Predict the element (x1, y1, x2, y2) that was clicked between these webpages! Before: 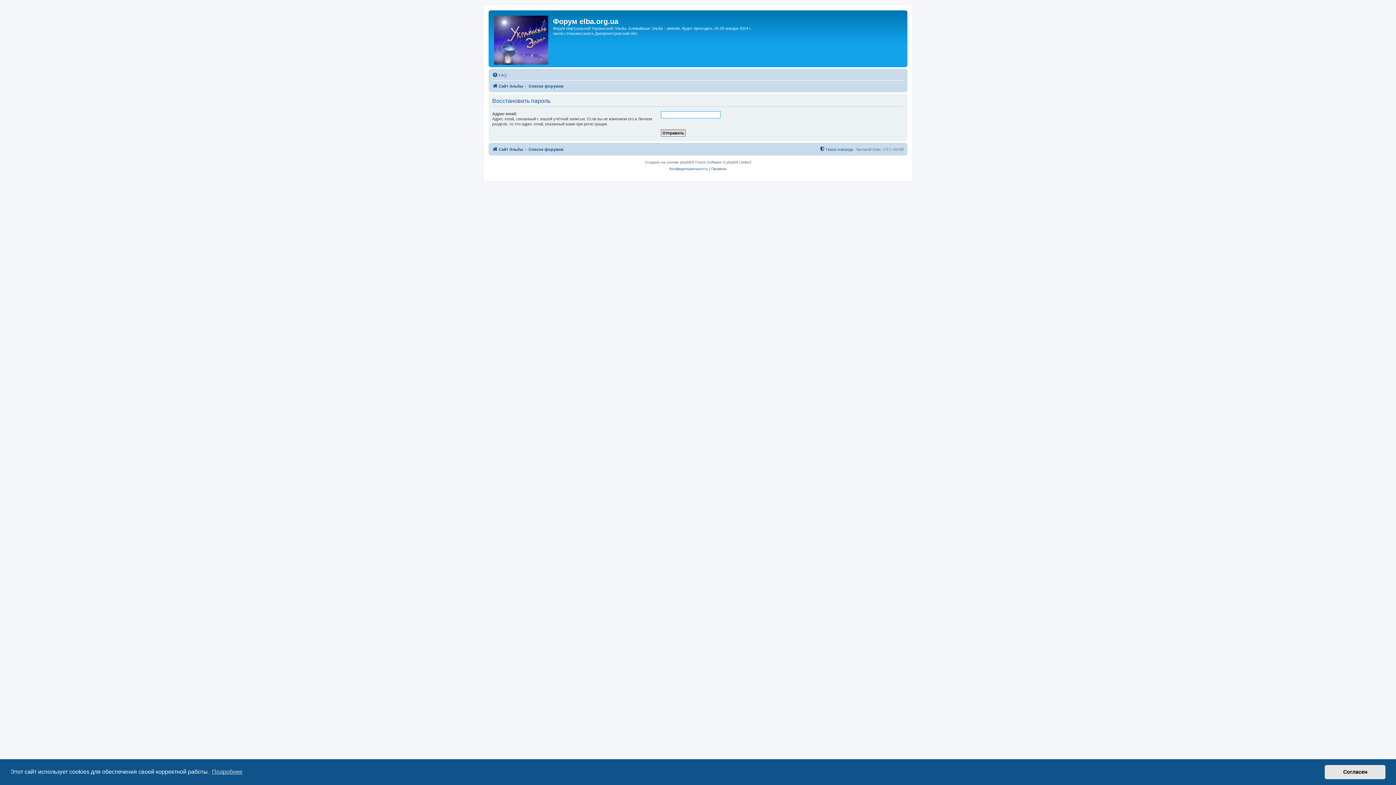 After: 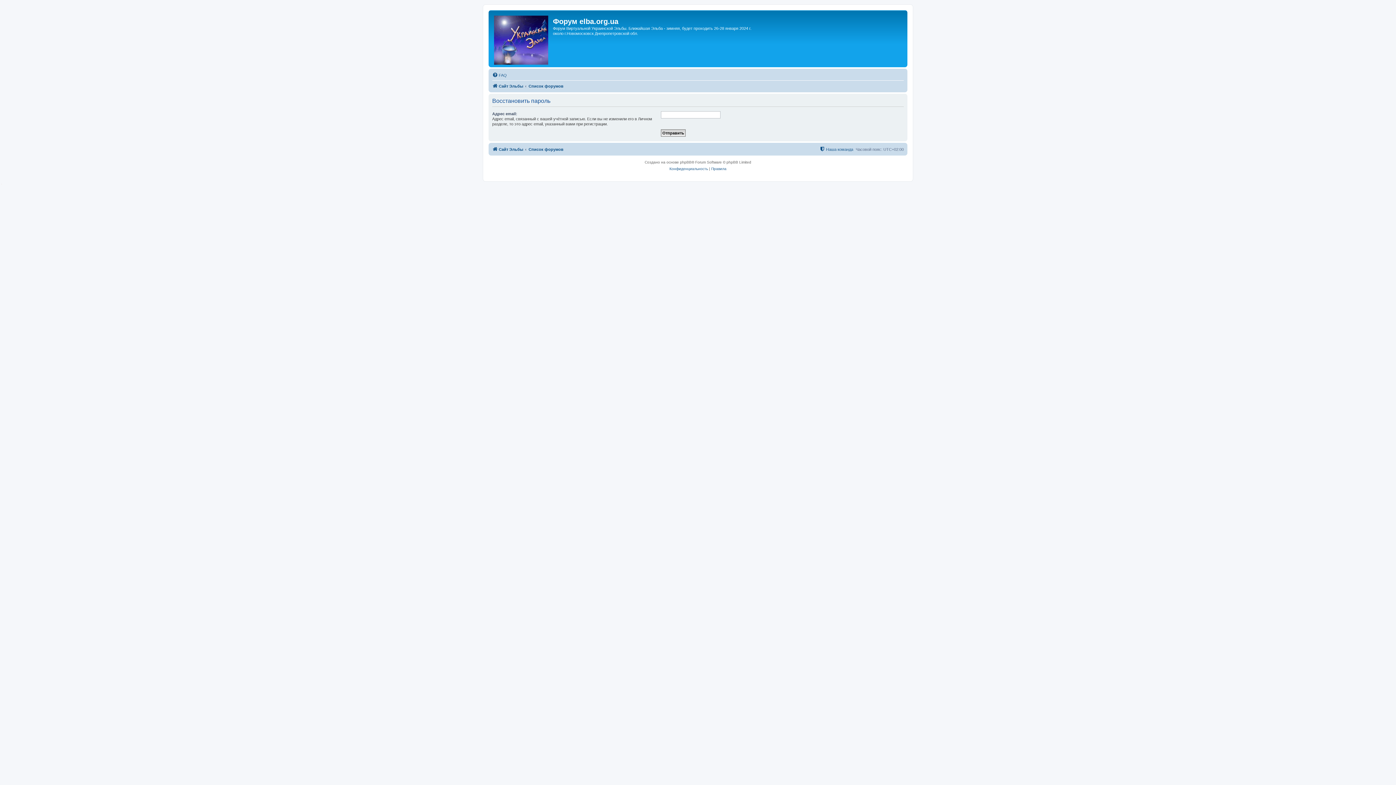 Action: label: dismiss cookie message bbox: (1325, 765, 1385, 779)